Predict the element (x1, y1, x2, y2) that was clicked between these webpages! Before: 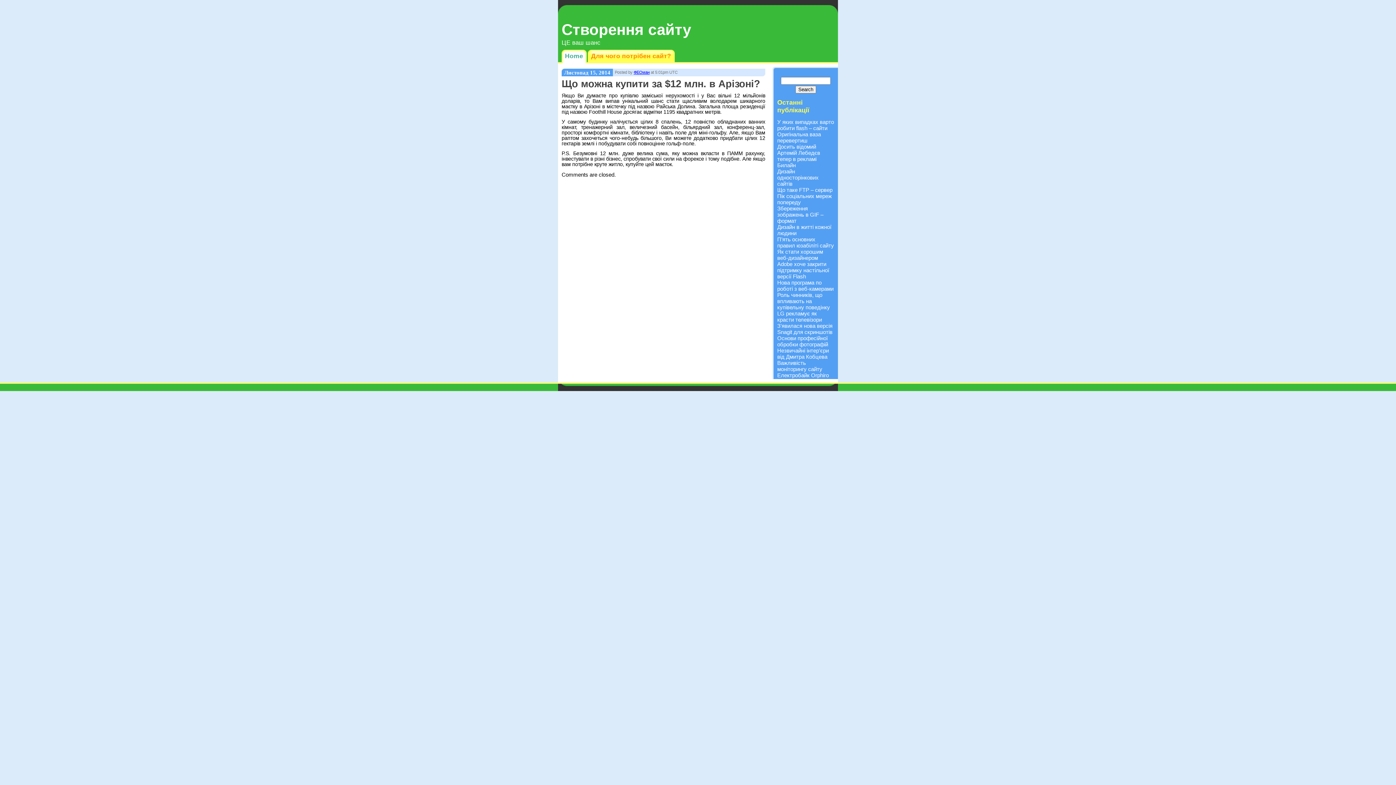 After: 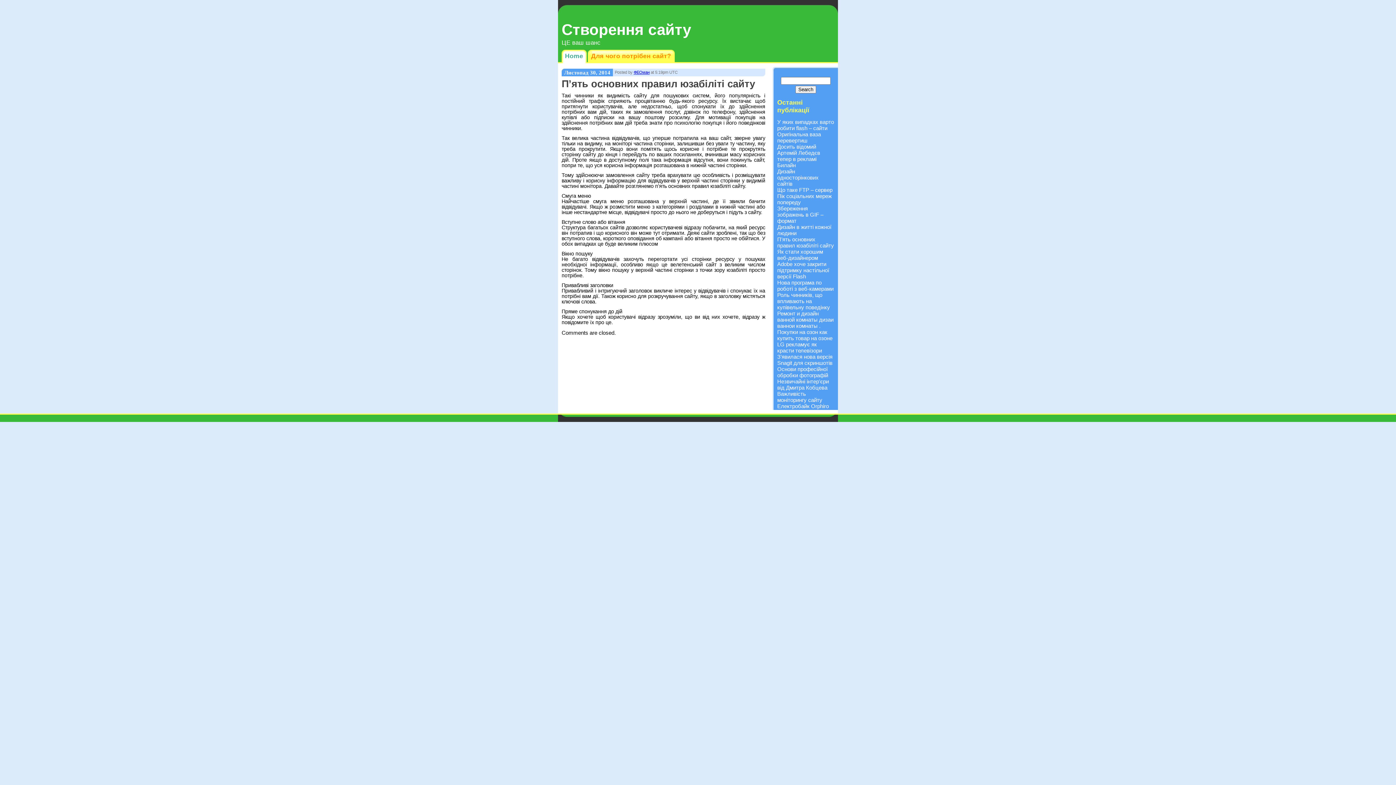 Action: label: П’ять основних правил юзабіліті сайту bbox: (777, 236, 834, 248)